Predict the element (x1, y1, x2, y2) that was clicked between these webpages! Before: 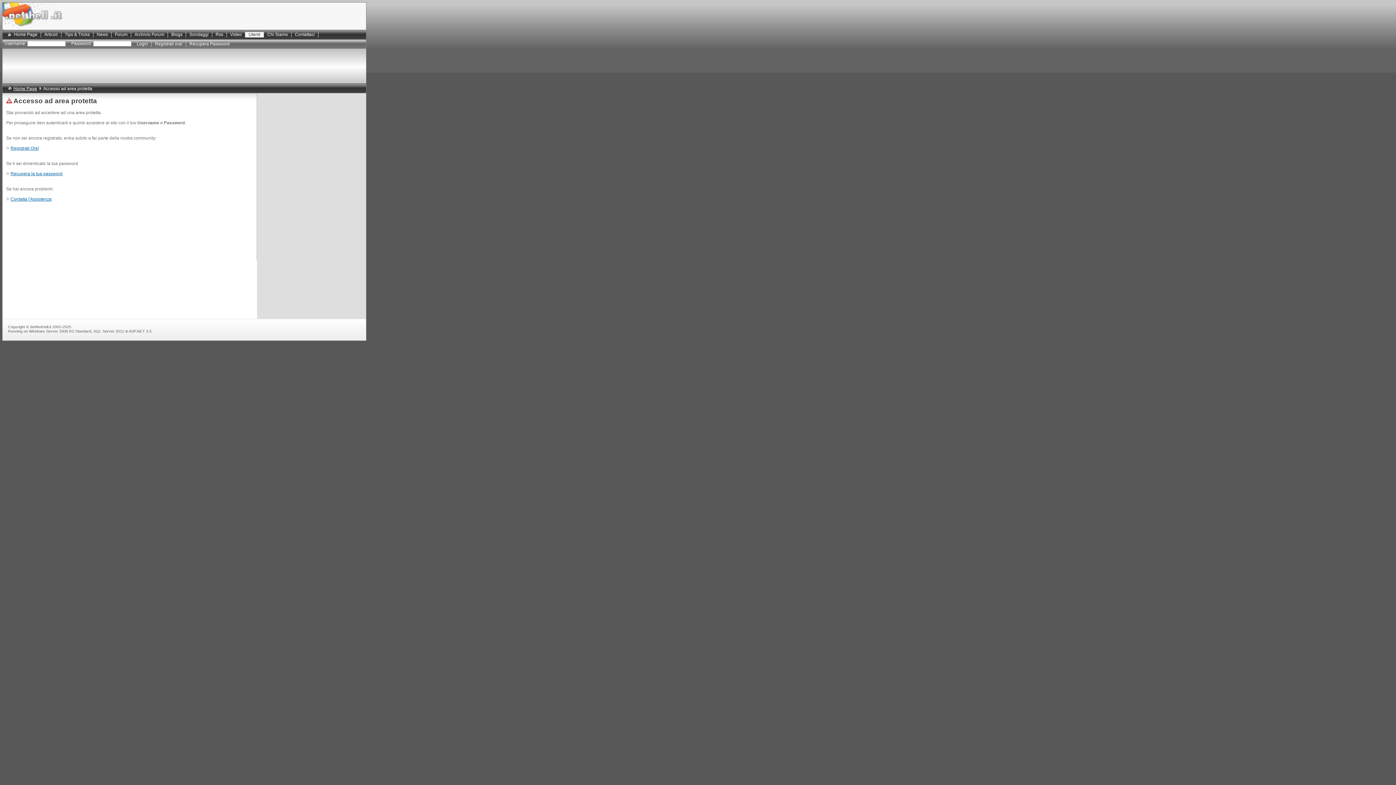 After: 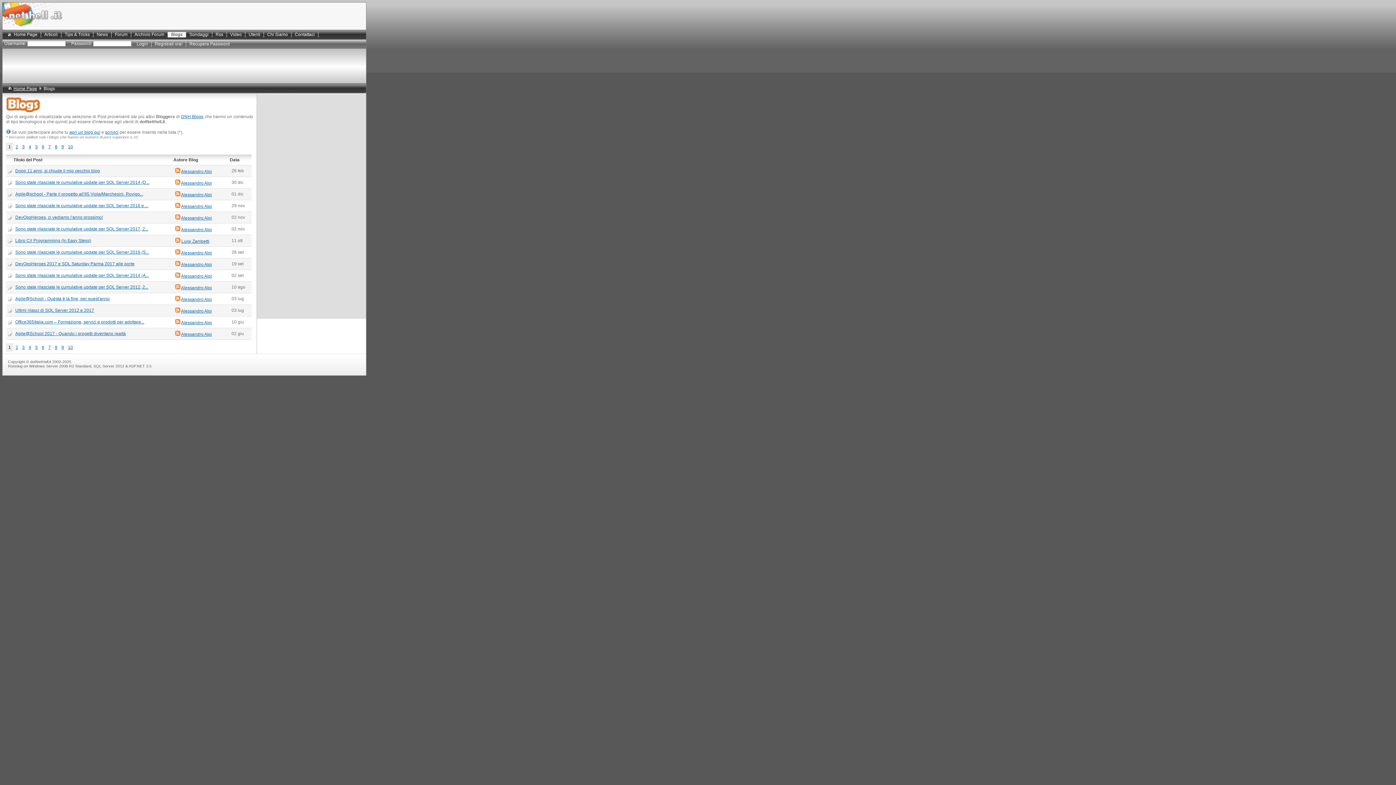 Action: bbox: (168, 32, 186, 37) label: Blogs